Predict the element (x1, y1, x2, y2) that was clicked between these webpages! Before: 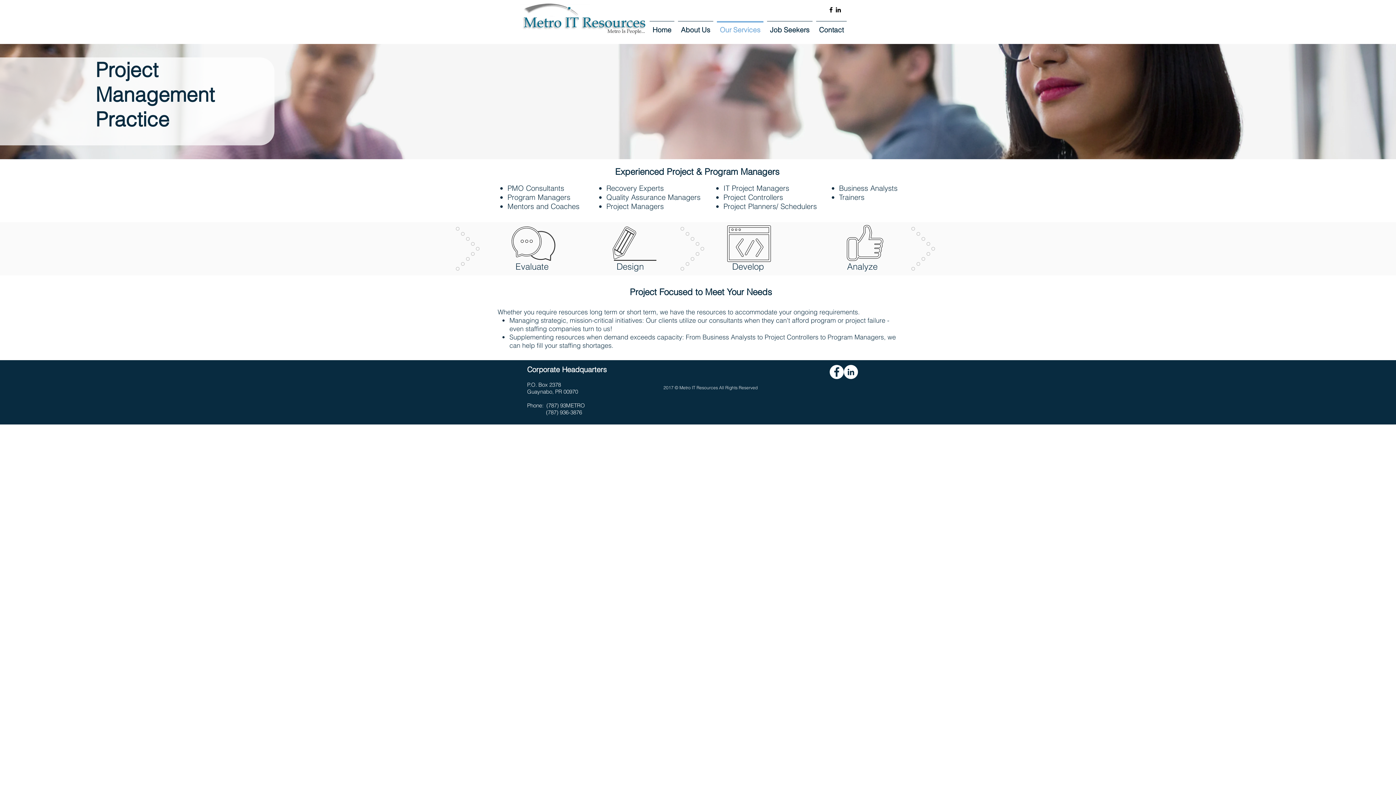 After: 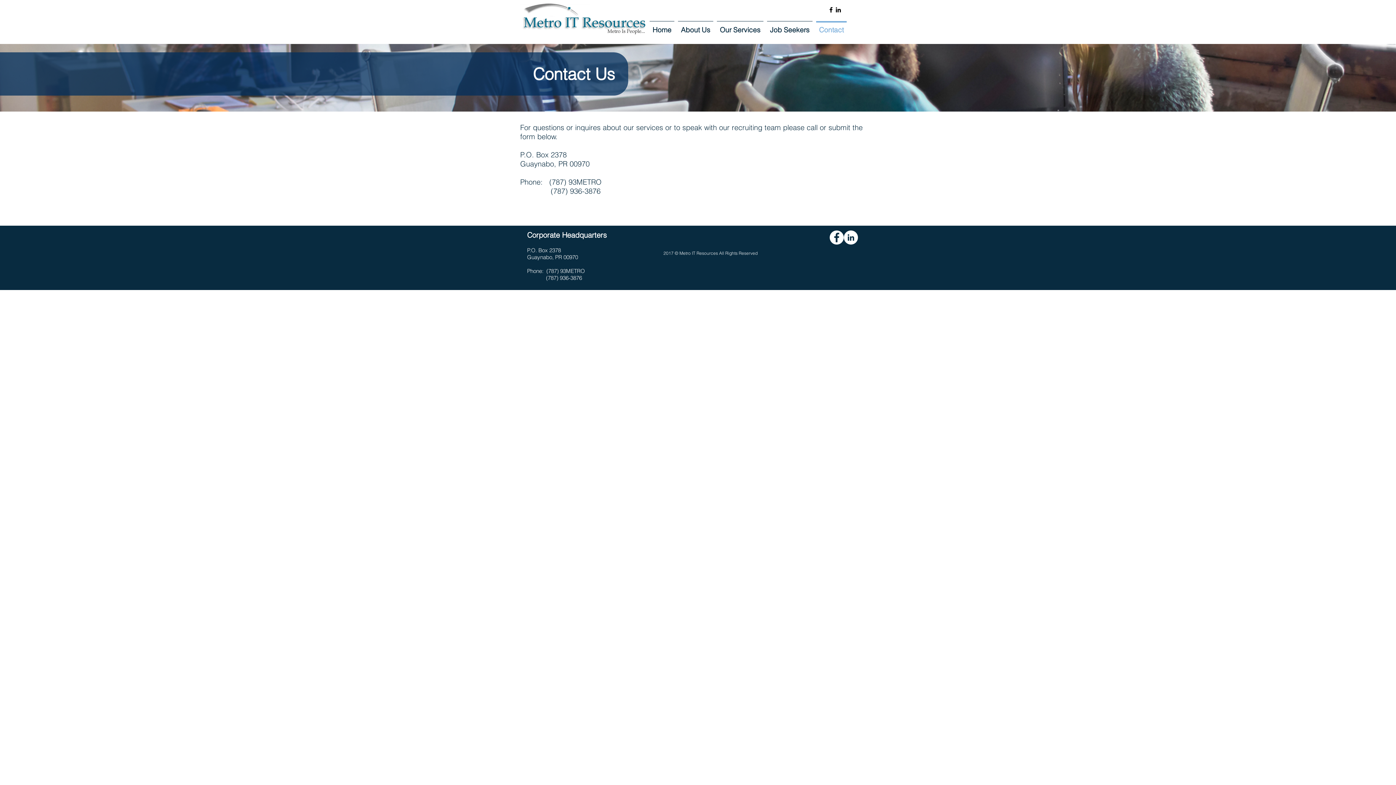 Action: label: Contact bbox: (814, 21, 848, 32)